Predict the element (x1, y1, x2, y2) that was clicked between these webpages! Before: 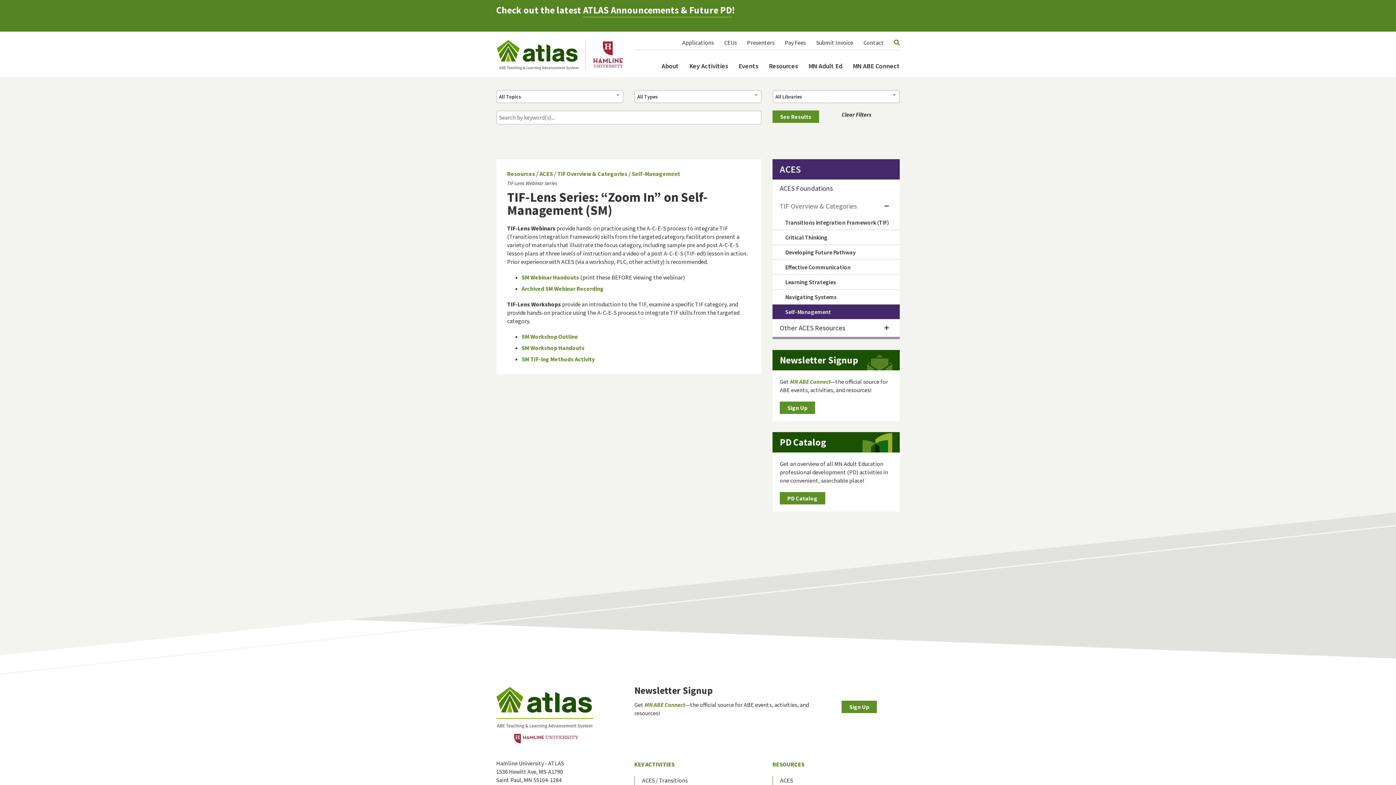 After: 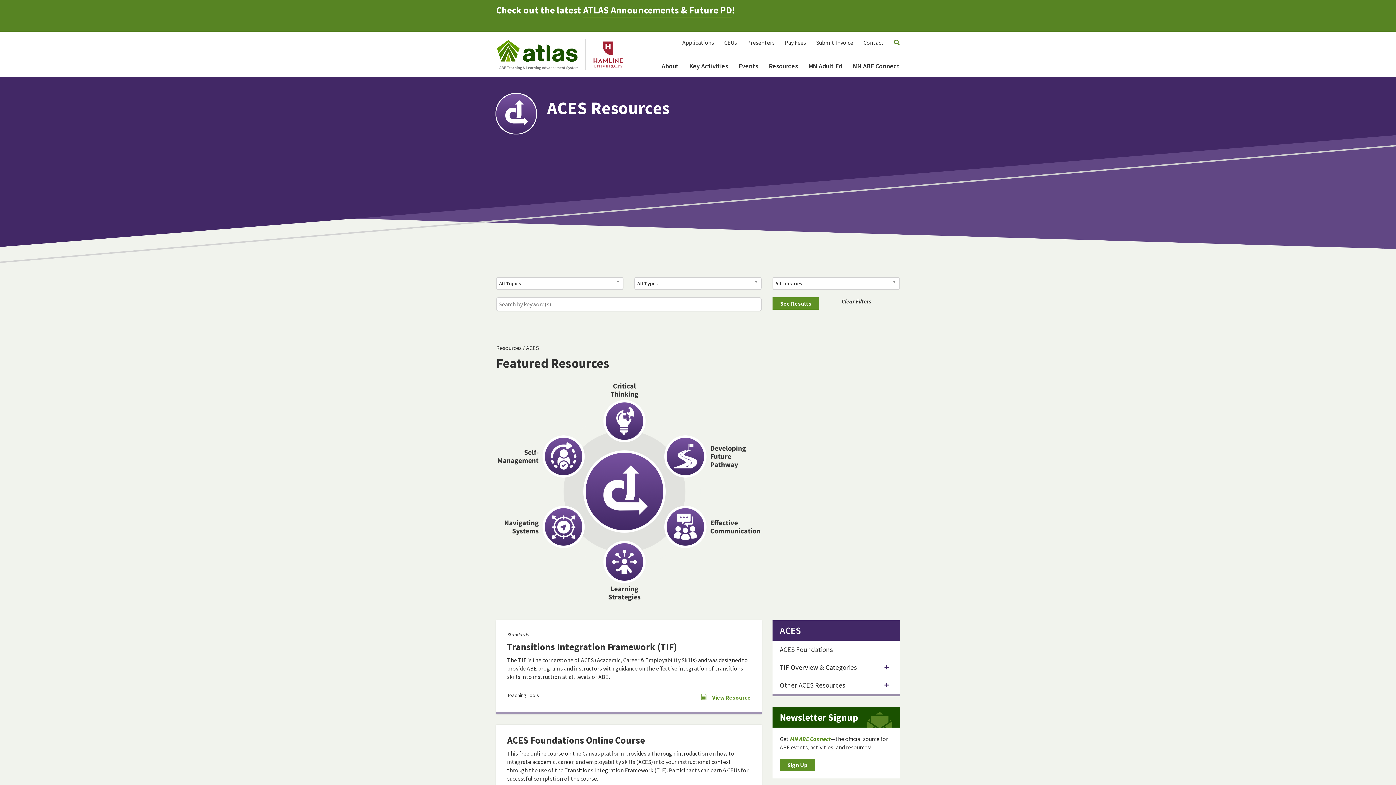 Action: label: ACES bbox: (772, 159, 899, 179)